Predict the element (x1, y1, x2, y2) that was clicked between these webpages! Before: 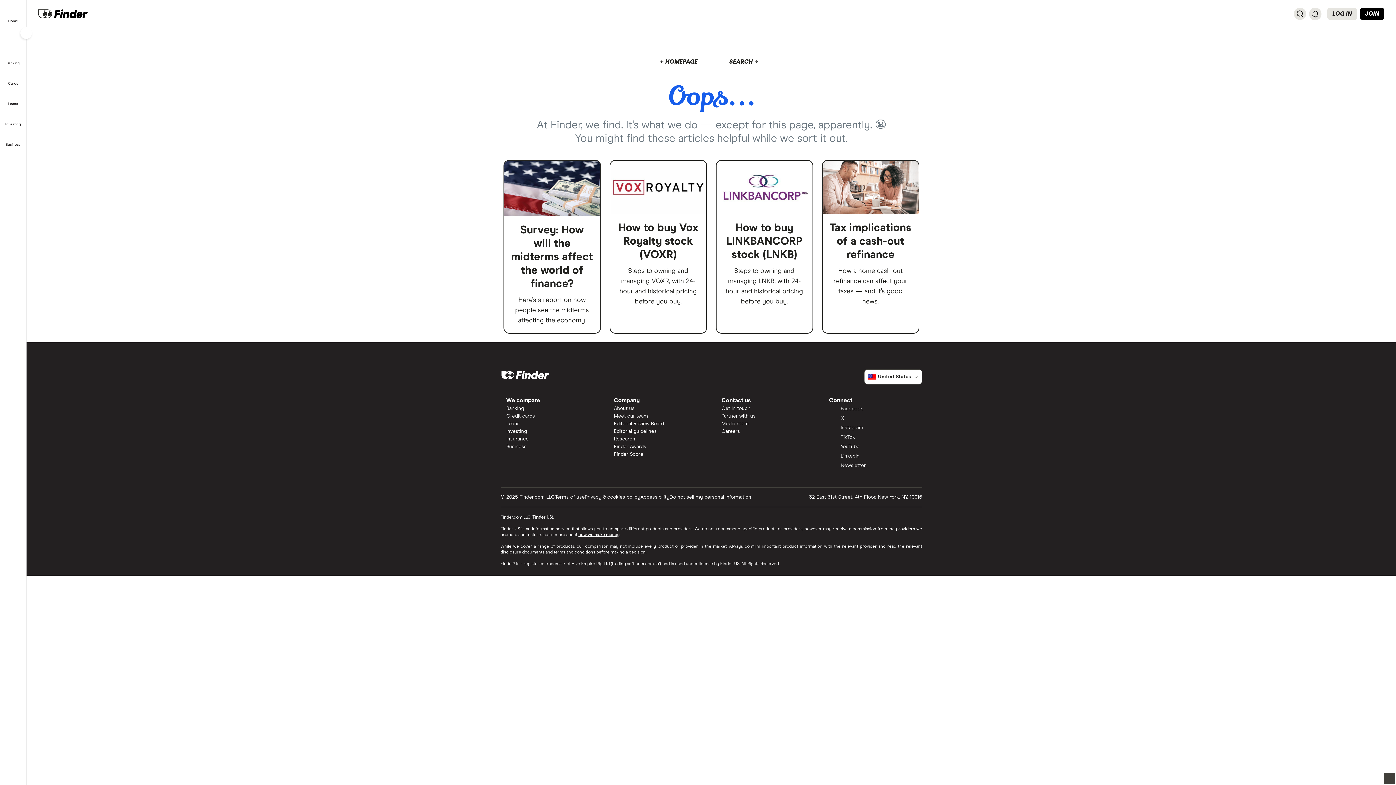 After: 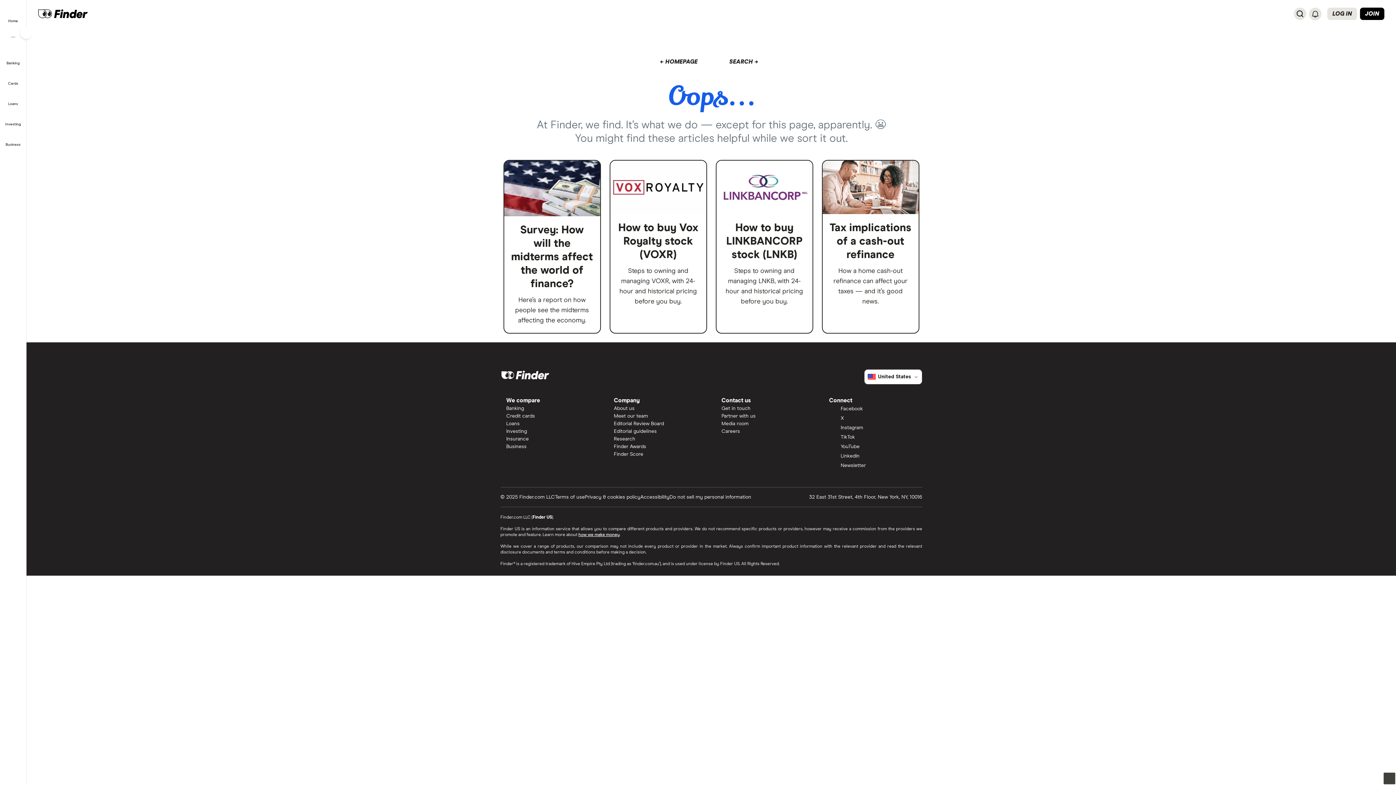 Action: label: YouTube bbox: (829, 442, 916, 452)